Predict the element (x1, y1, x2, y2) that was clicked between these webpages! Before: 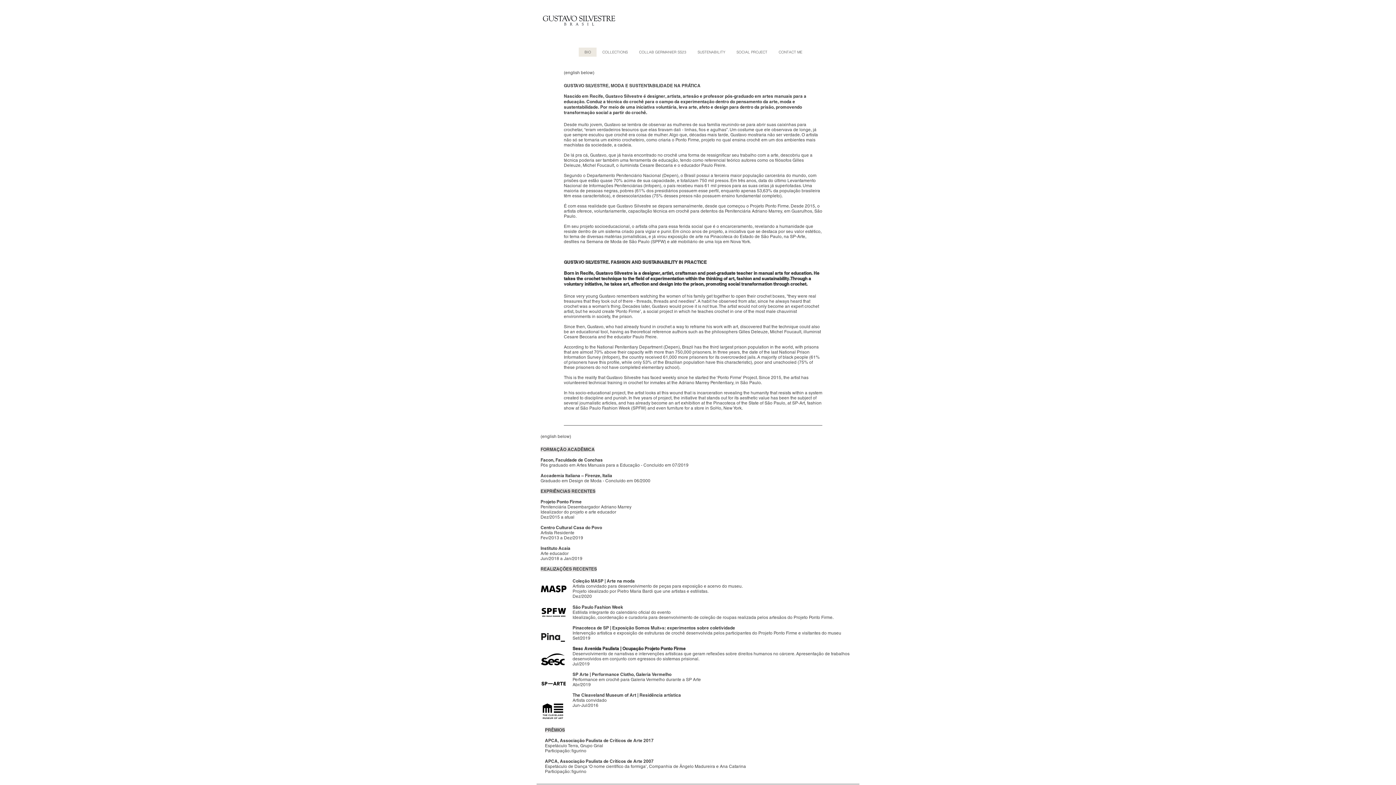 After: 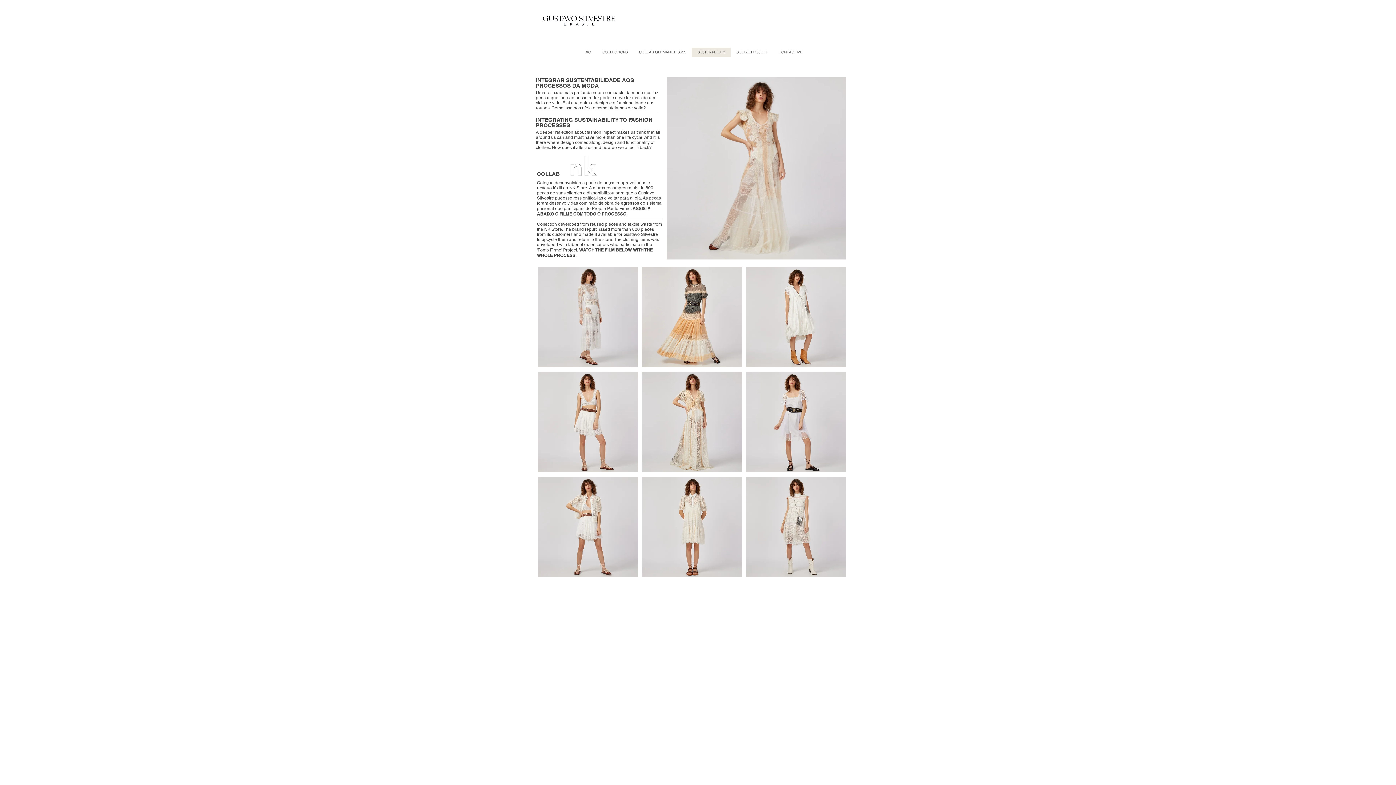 Action: bbox: (692, 47, 730, 56) label: SUSTENABILITY